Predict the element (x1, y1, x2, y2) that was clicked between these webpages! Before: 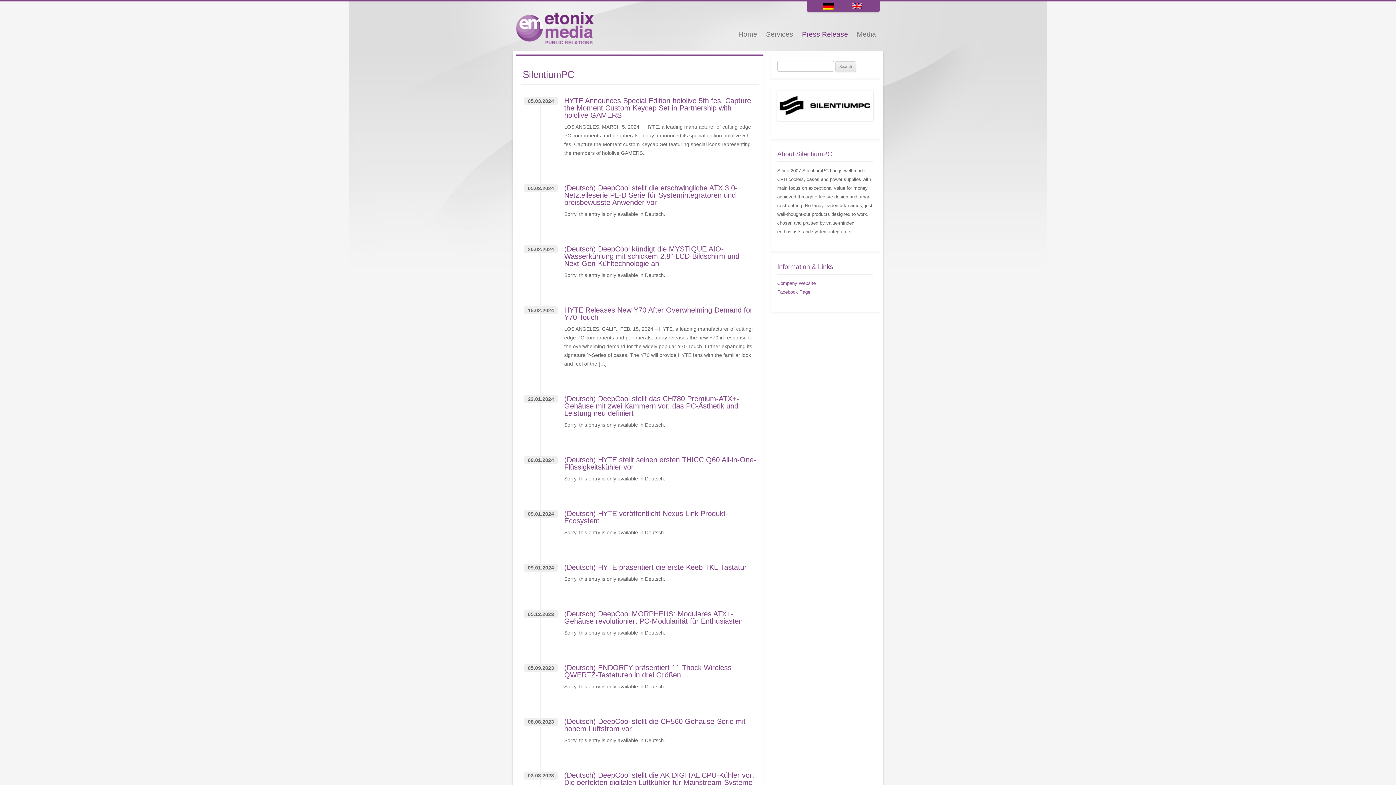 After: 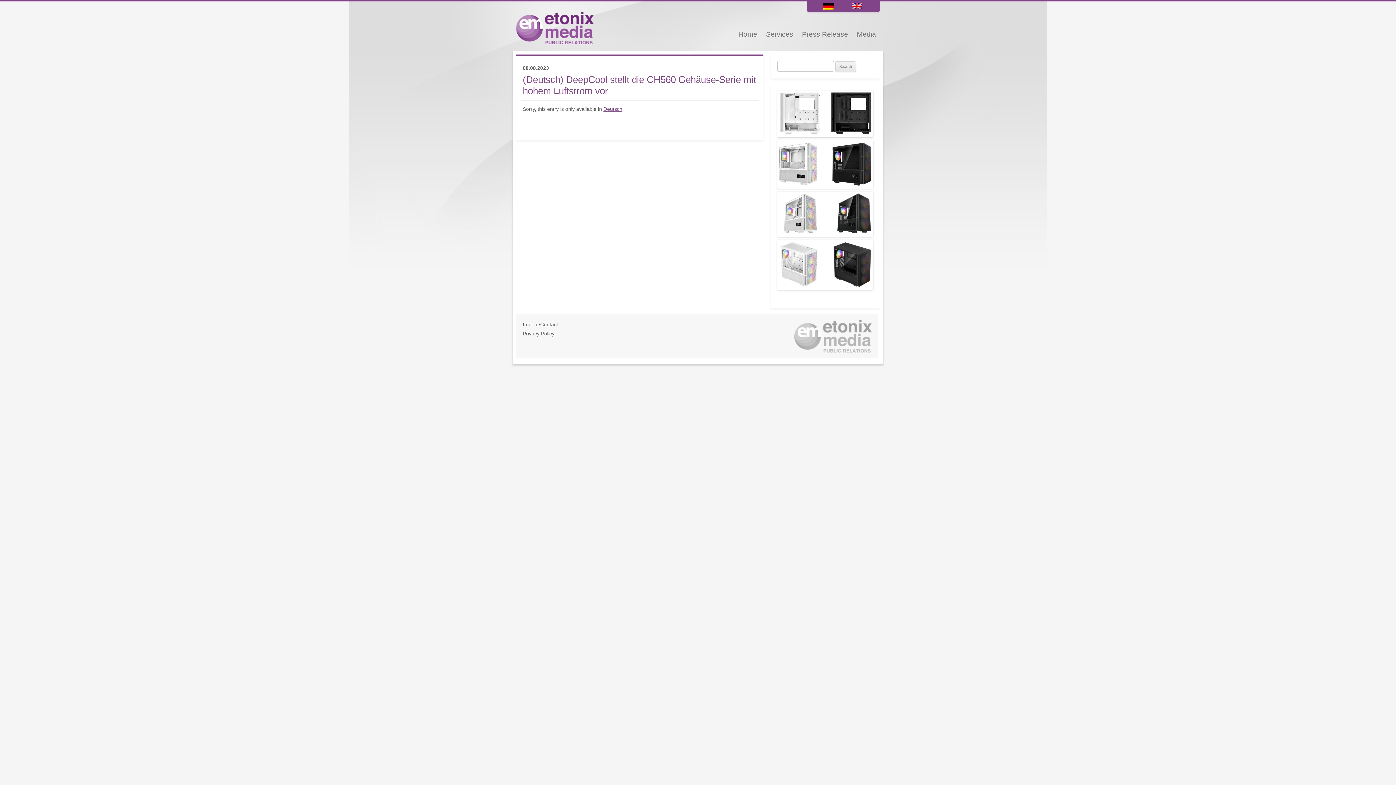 Action: label: (Deutsch) DeepCool stellt die CH560 Gehäuse-Serie mit hohem Luftstrom vor bbox: (564, 717, 745, 733)